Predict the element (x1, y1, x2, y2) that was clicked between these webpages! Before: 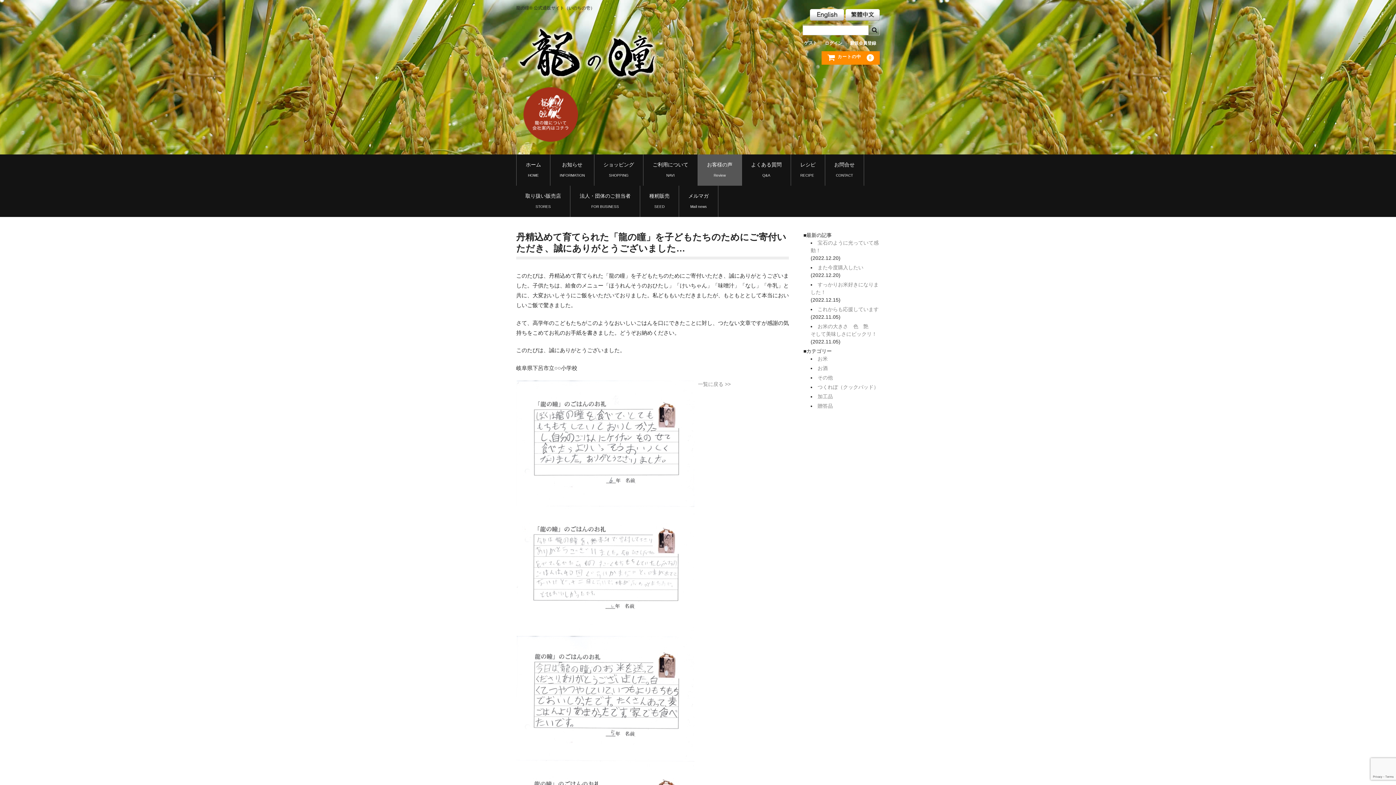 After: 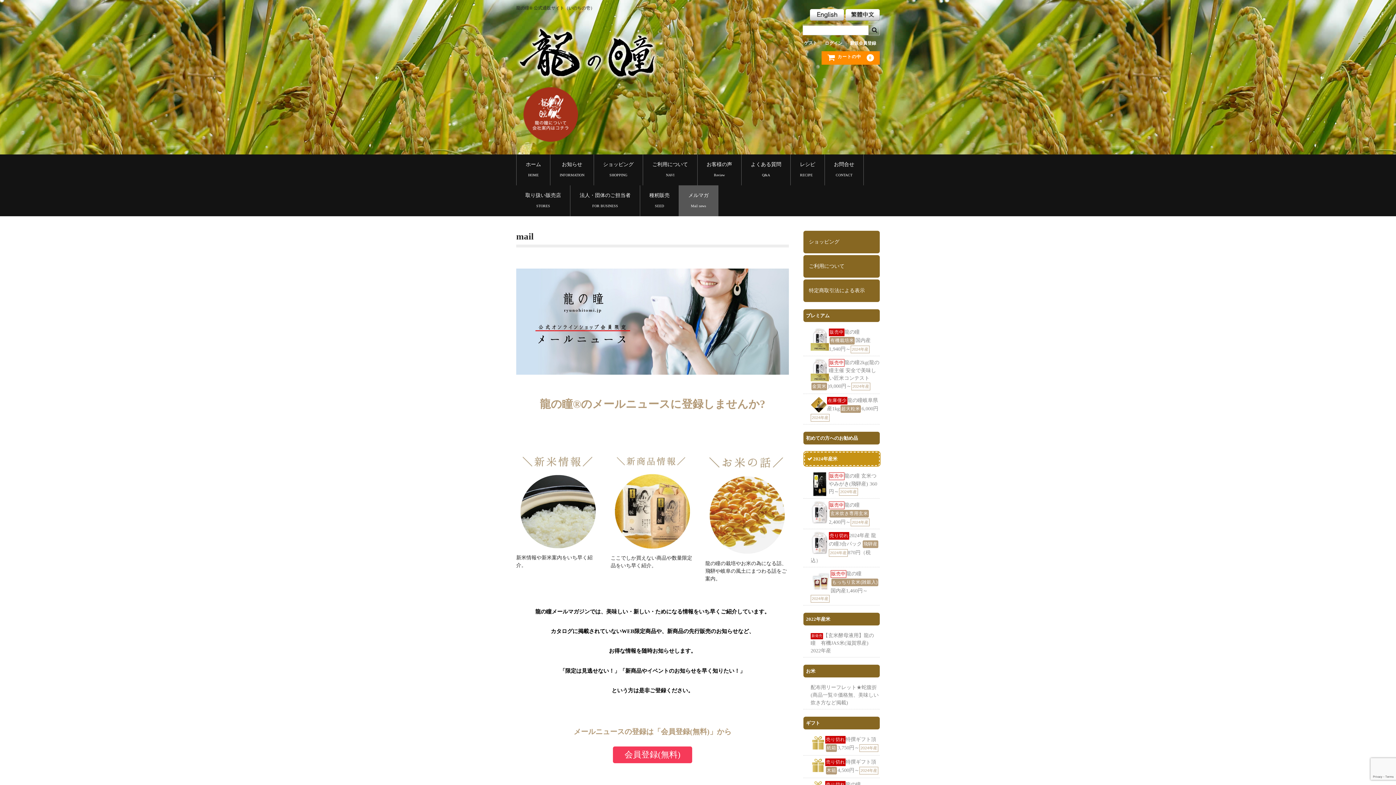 Action: label: メルマガ
Mail news bbox: (679, 185, 718, 216)